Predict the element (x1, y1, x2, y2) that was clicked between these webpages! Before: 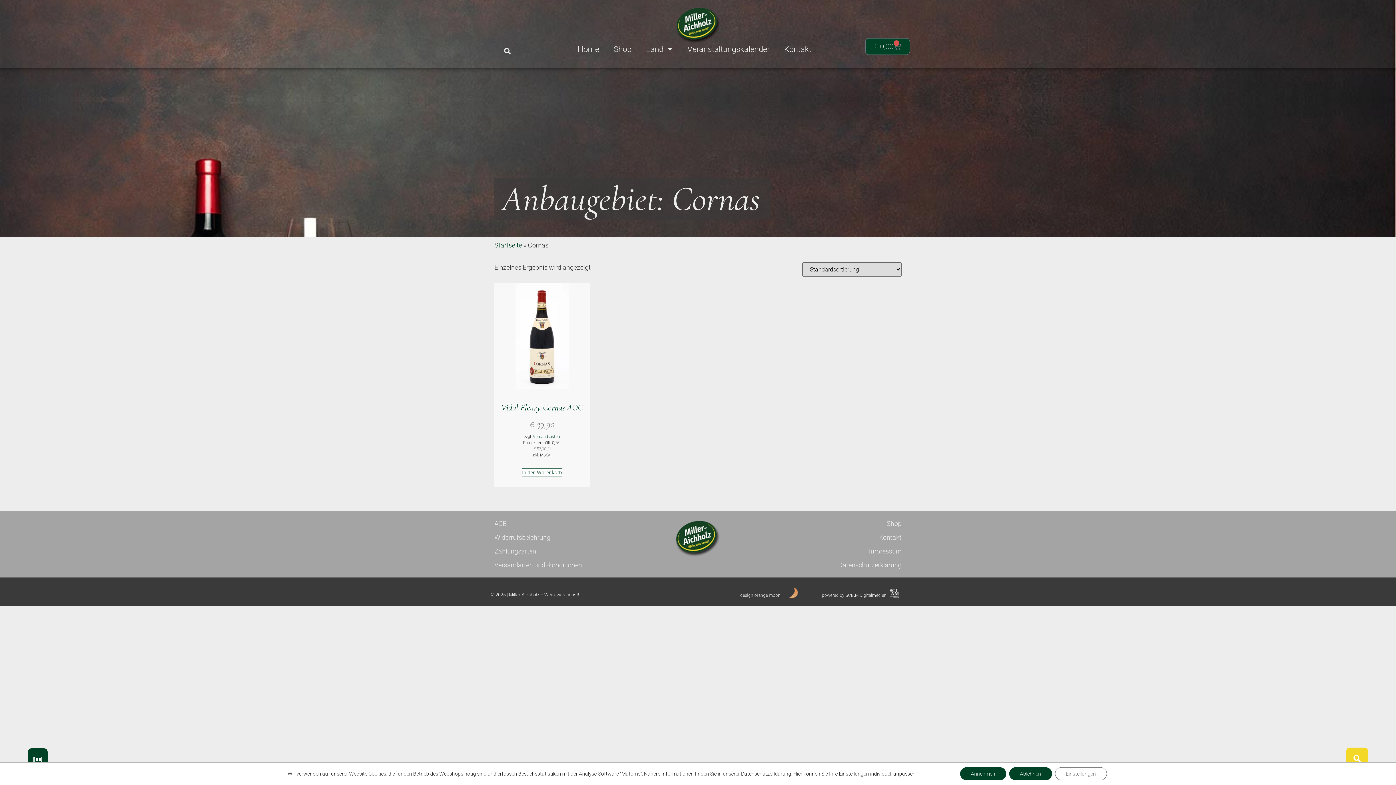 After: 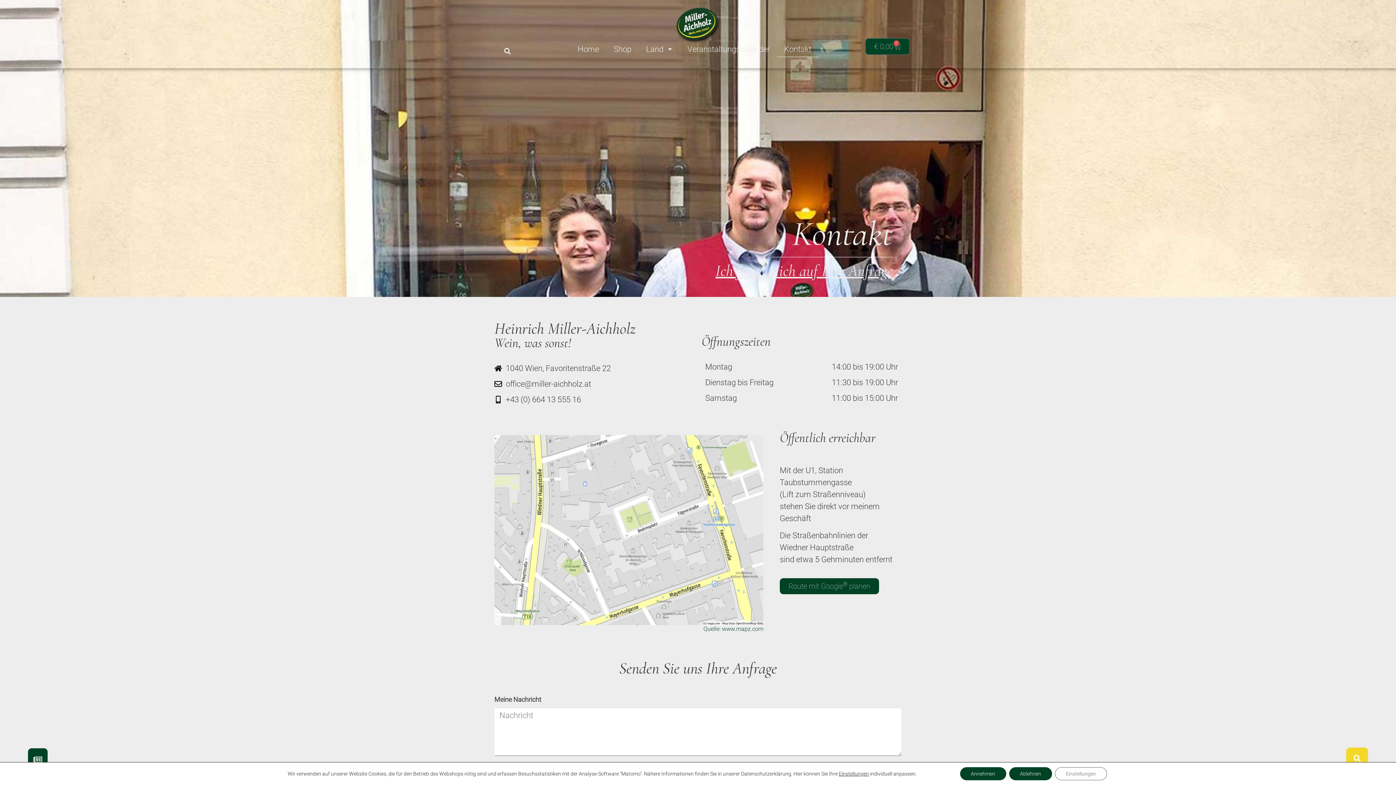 Action: bbox: (879, 533, 901, 541) label: Kontakt